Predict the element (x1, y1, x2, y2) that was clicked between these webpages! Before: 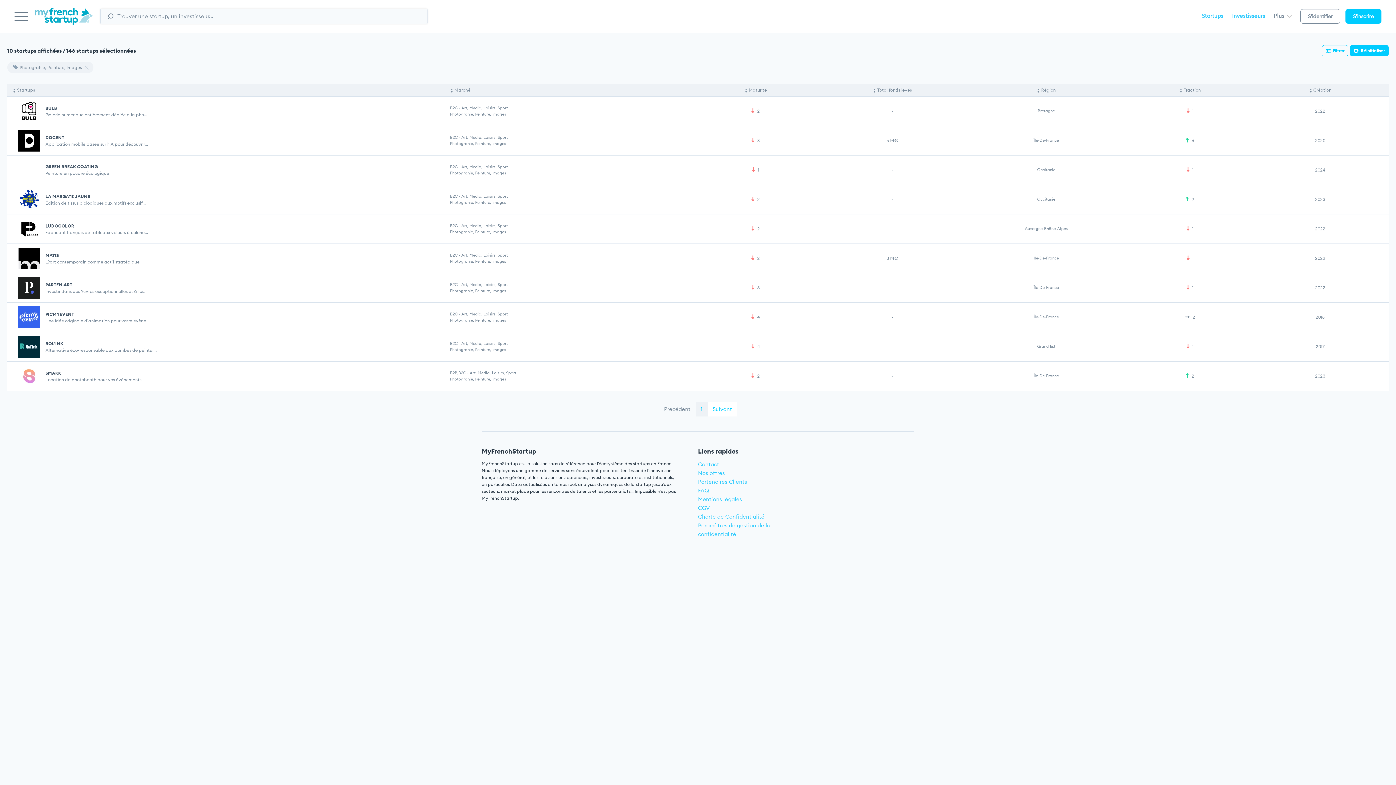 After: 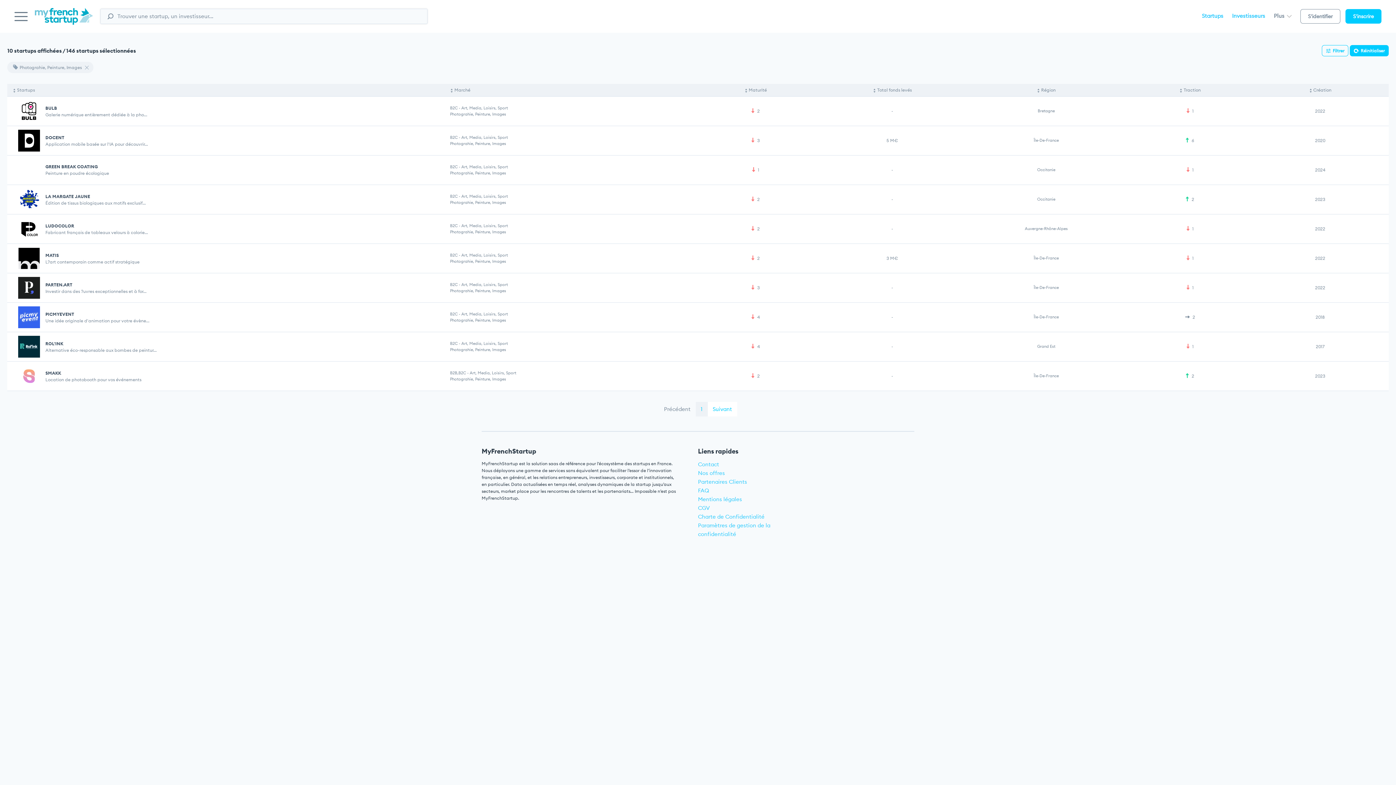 Action: bbox: (450, 200, 506, 205) label: Photograhie, Peinture, Images